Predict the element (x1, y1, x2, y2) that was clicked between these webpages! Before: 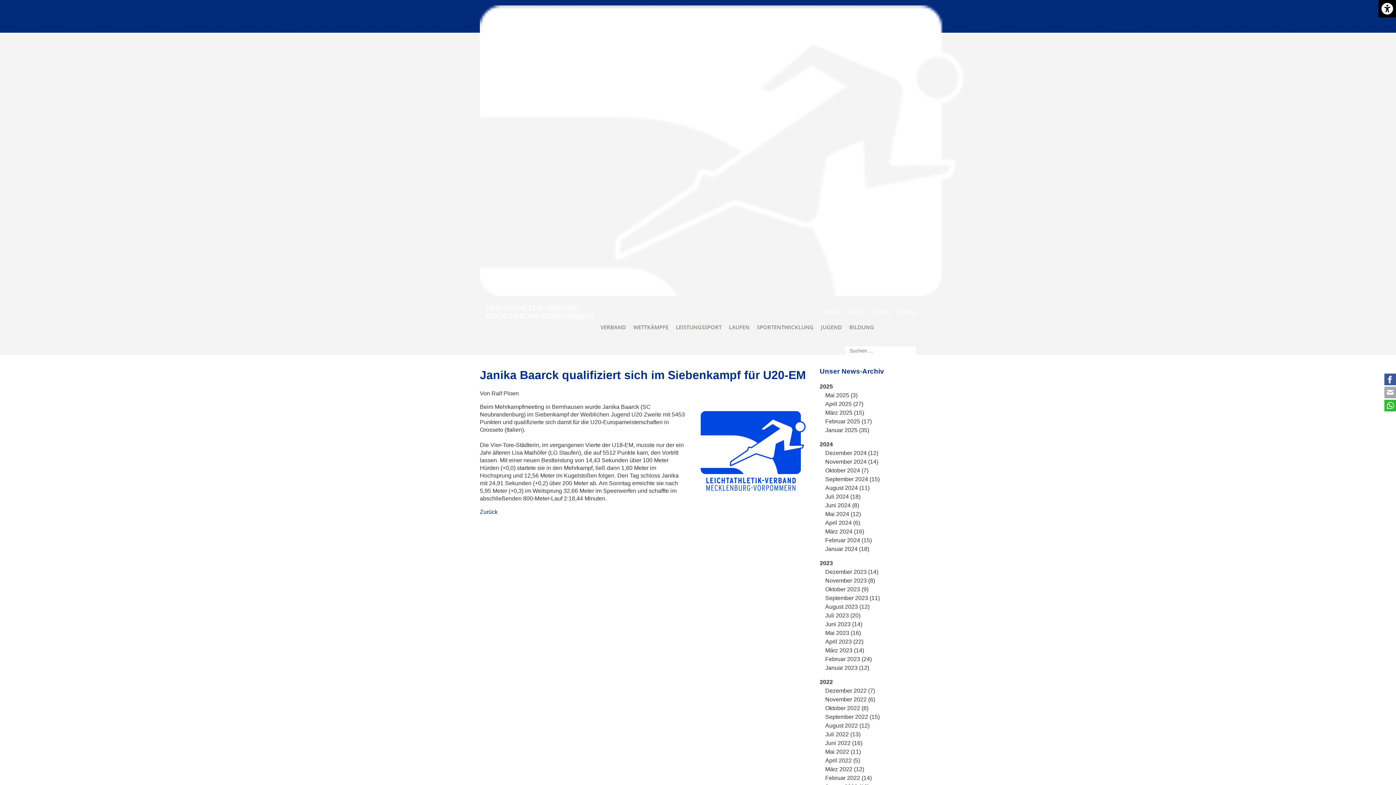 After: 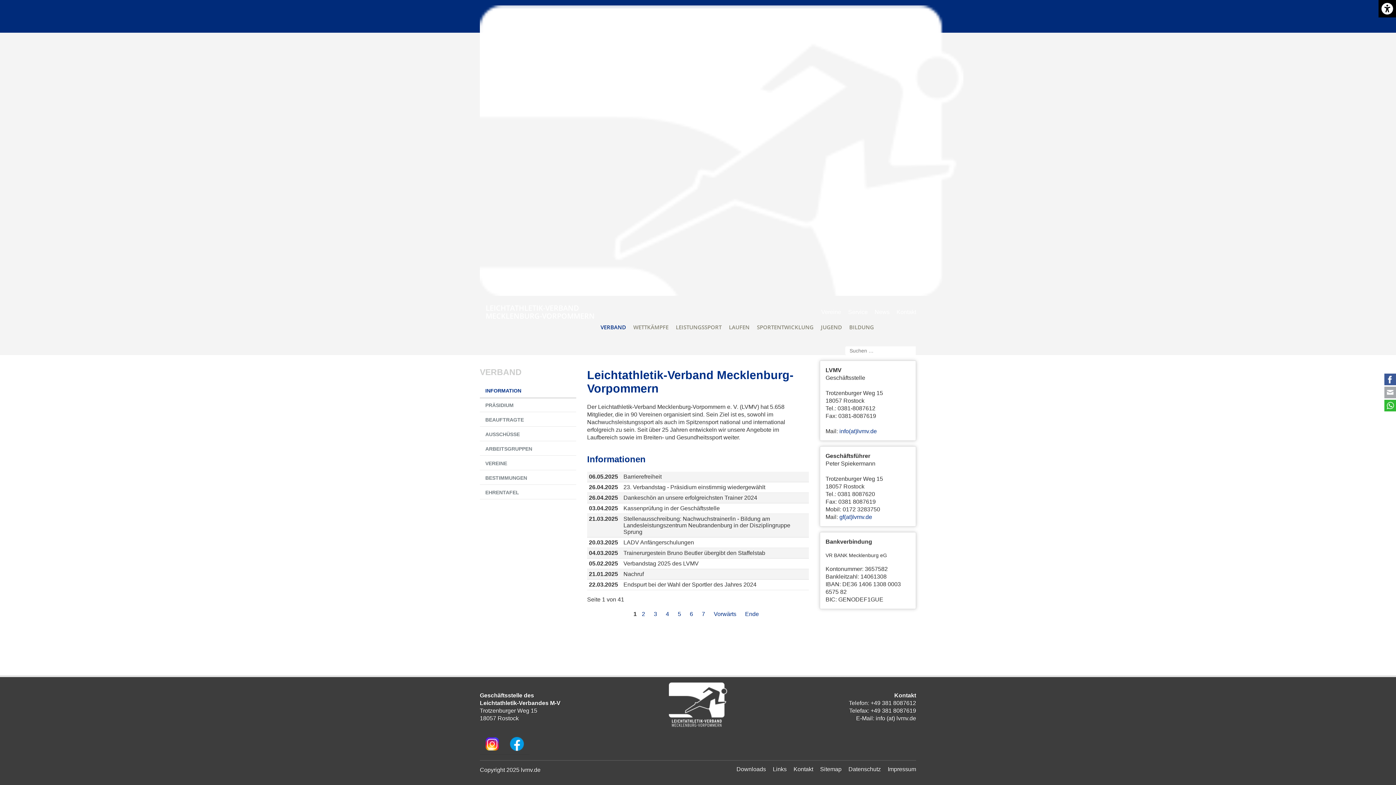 Action: label: VERBAND bbox: (600, 315, 626, 338)